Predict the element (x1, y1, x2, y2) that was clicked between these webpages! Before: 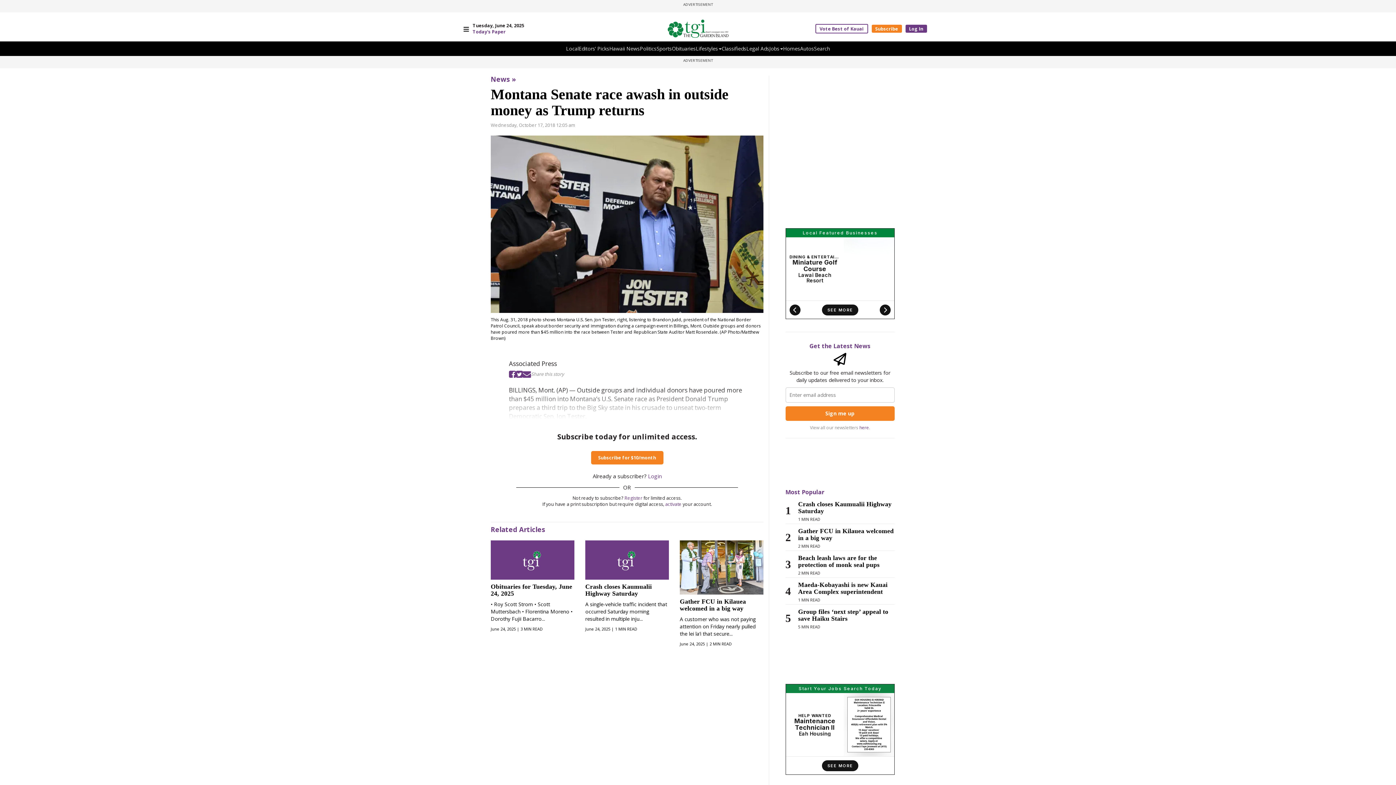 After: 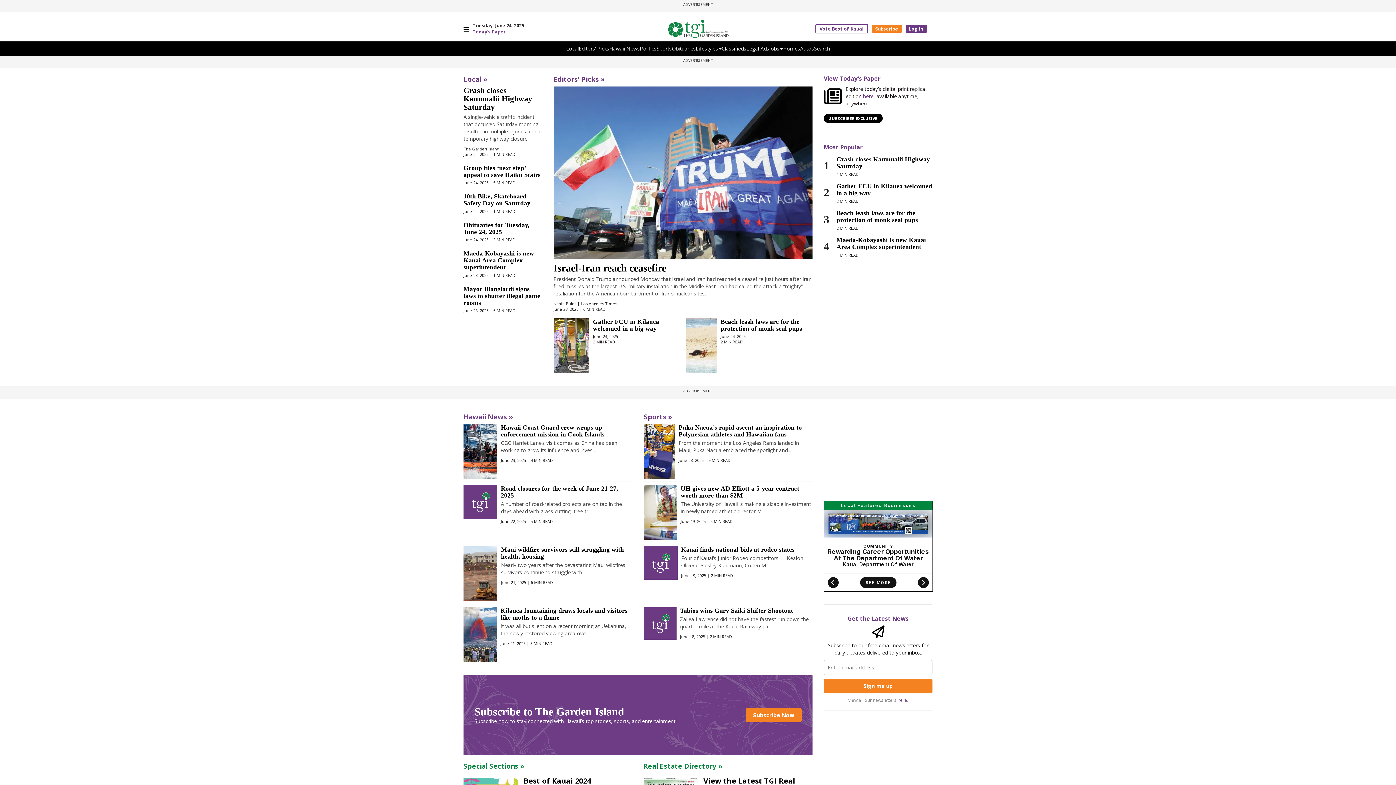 Action: bbox: (667, 19, 728, 37)